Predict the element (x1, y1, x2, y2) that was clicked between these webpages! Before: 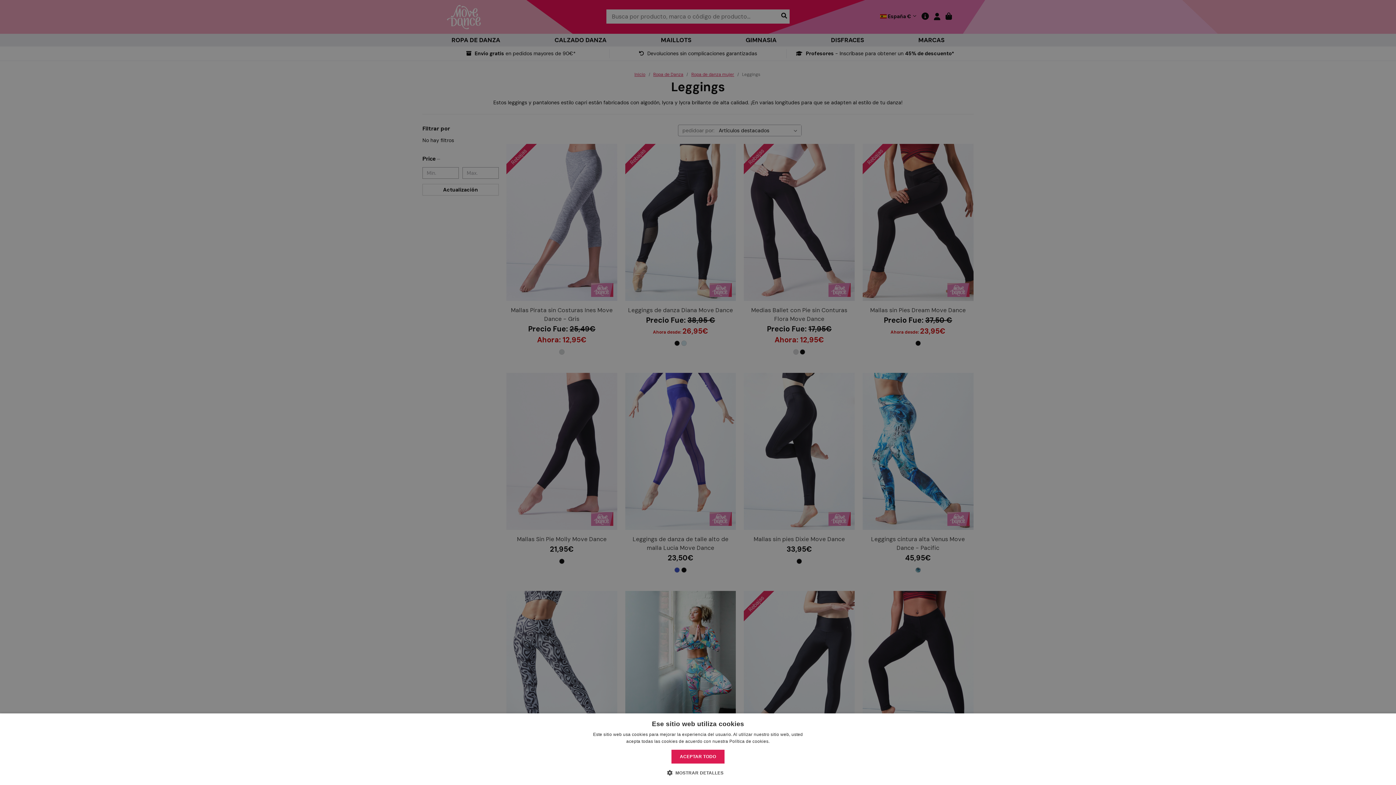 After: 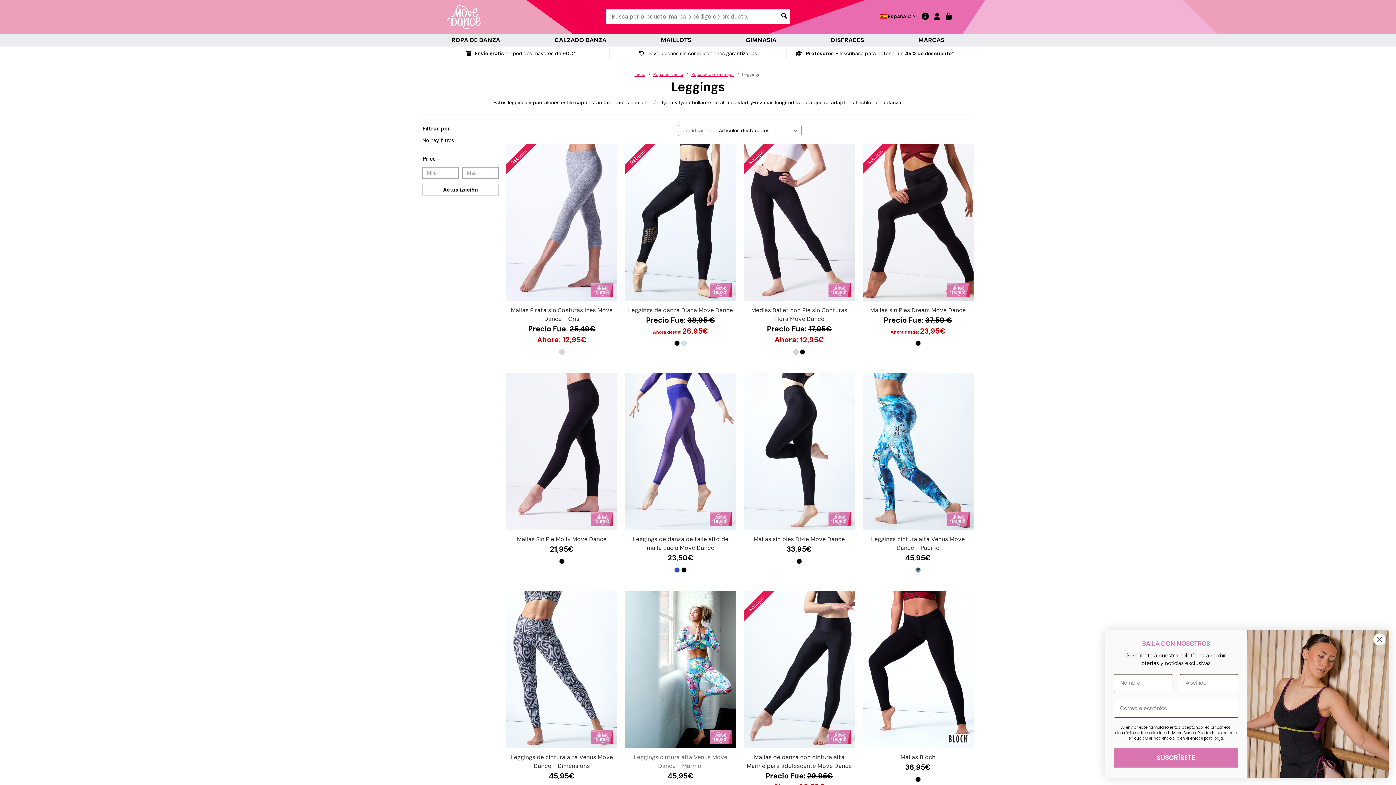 Action: bbox: (671, 750, 724, 764) label: ACEPTAR TODO